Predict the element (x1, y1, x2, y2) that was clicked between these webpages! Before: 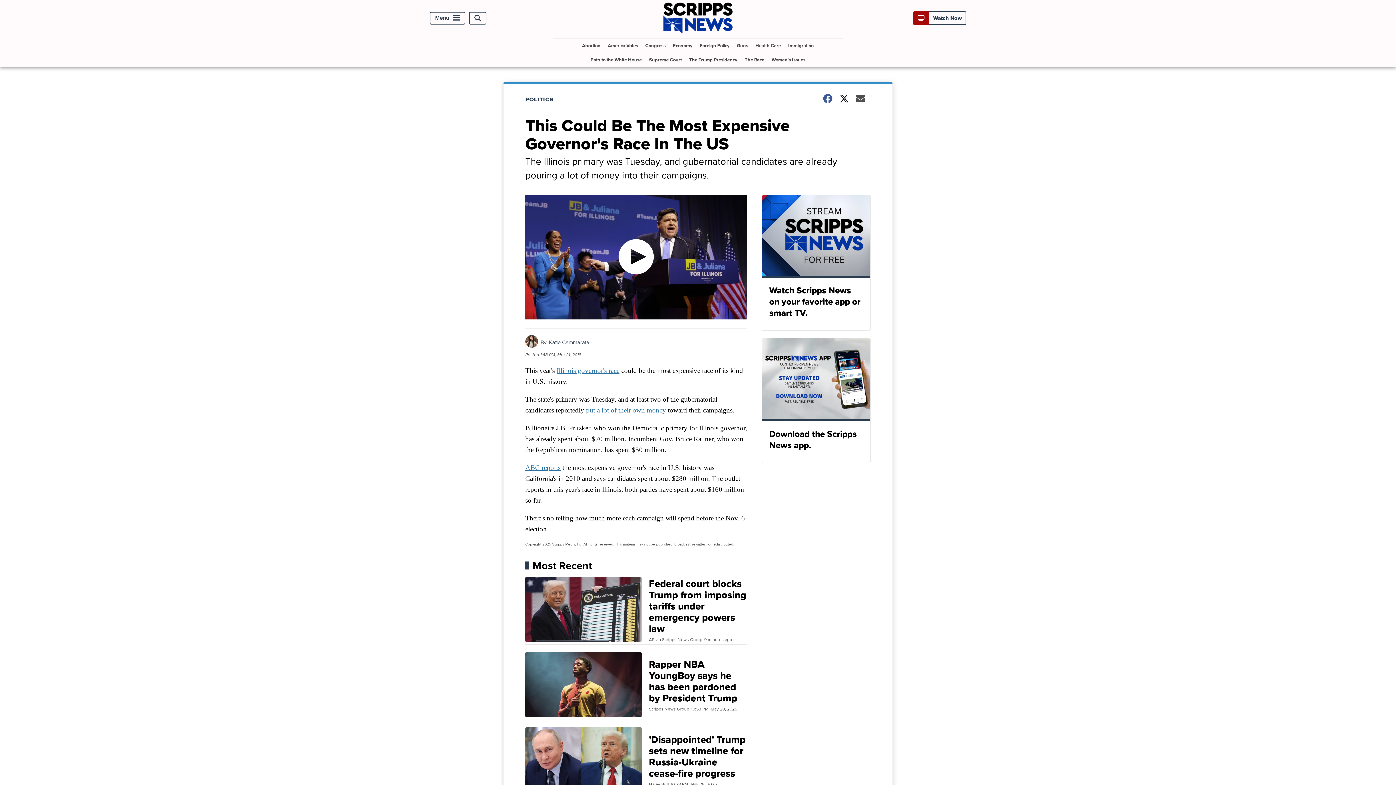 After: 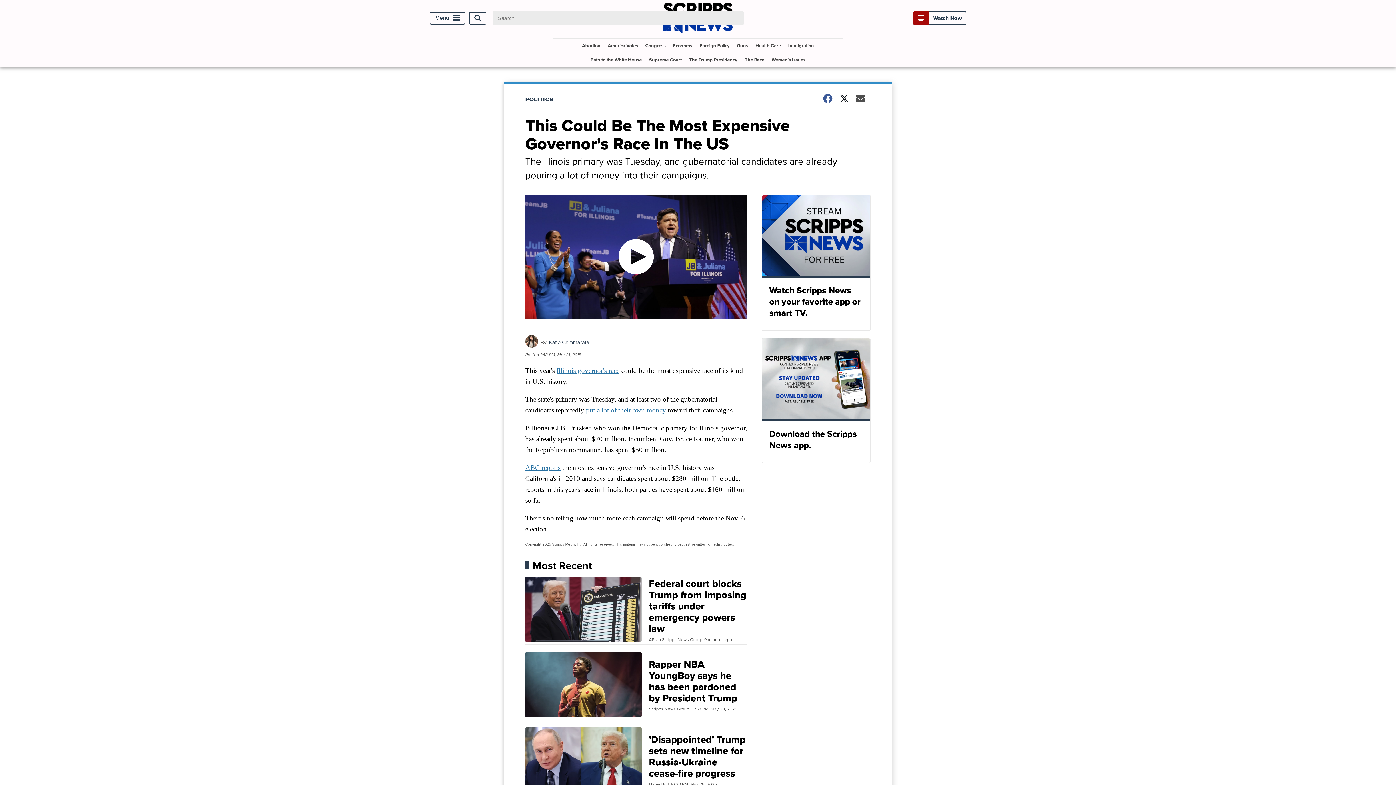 Action: bbox: (469, 11, 486, 24) label: Open Search